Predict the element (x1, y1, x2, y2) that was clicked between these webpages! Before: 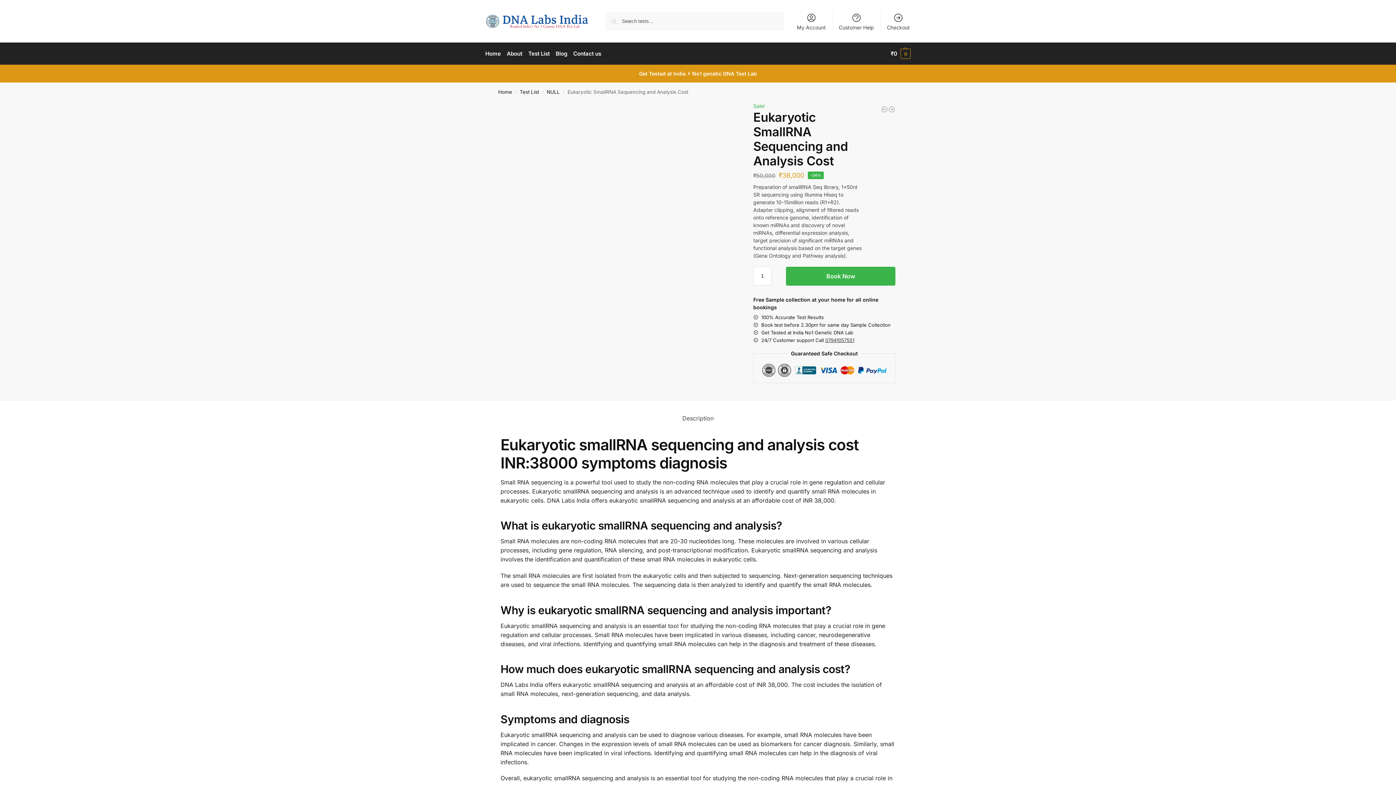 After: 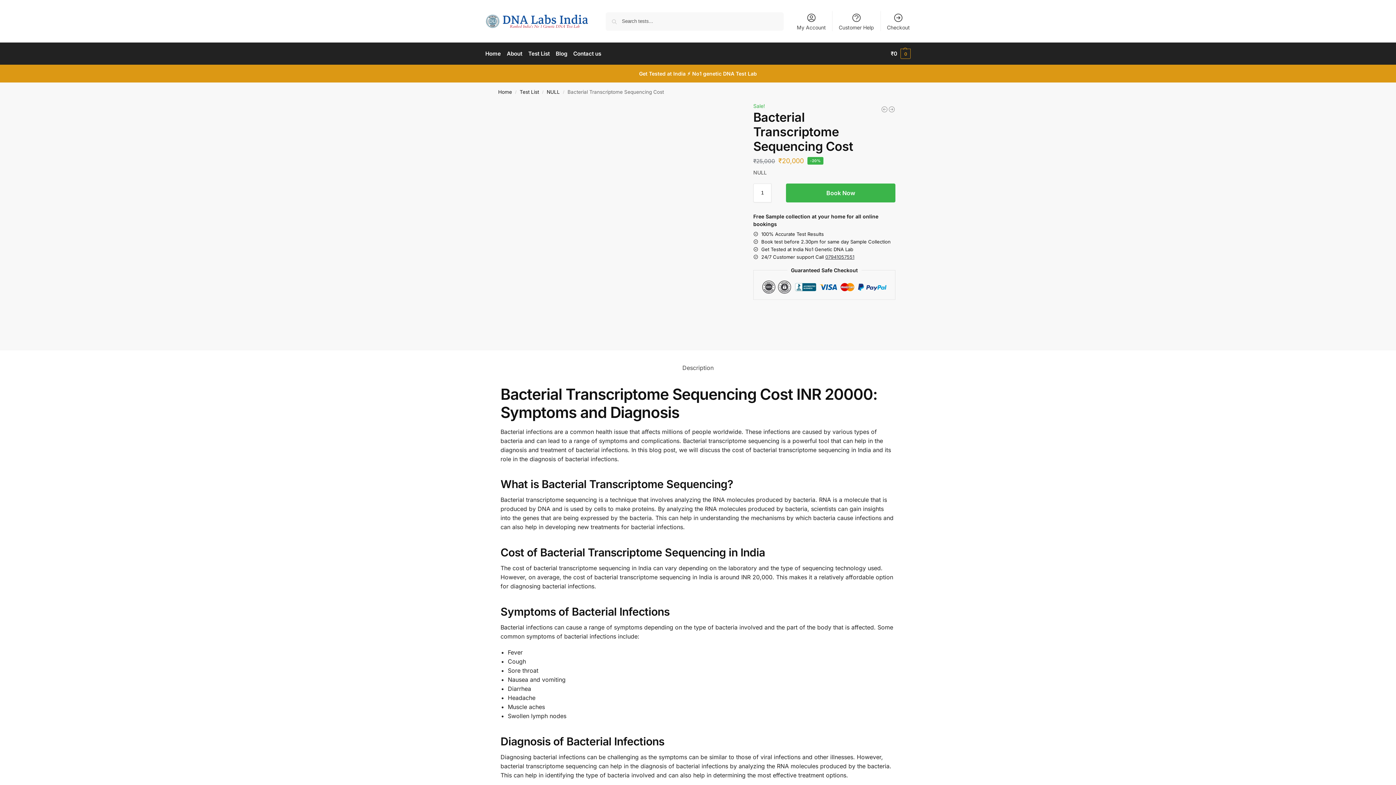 Action: label: Bacterial Transcriptome Sequencing Cost bbox: (888, 105, 895, 113)